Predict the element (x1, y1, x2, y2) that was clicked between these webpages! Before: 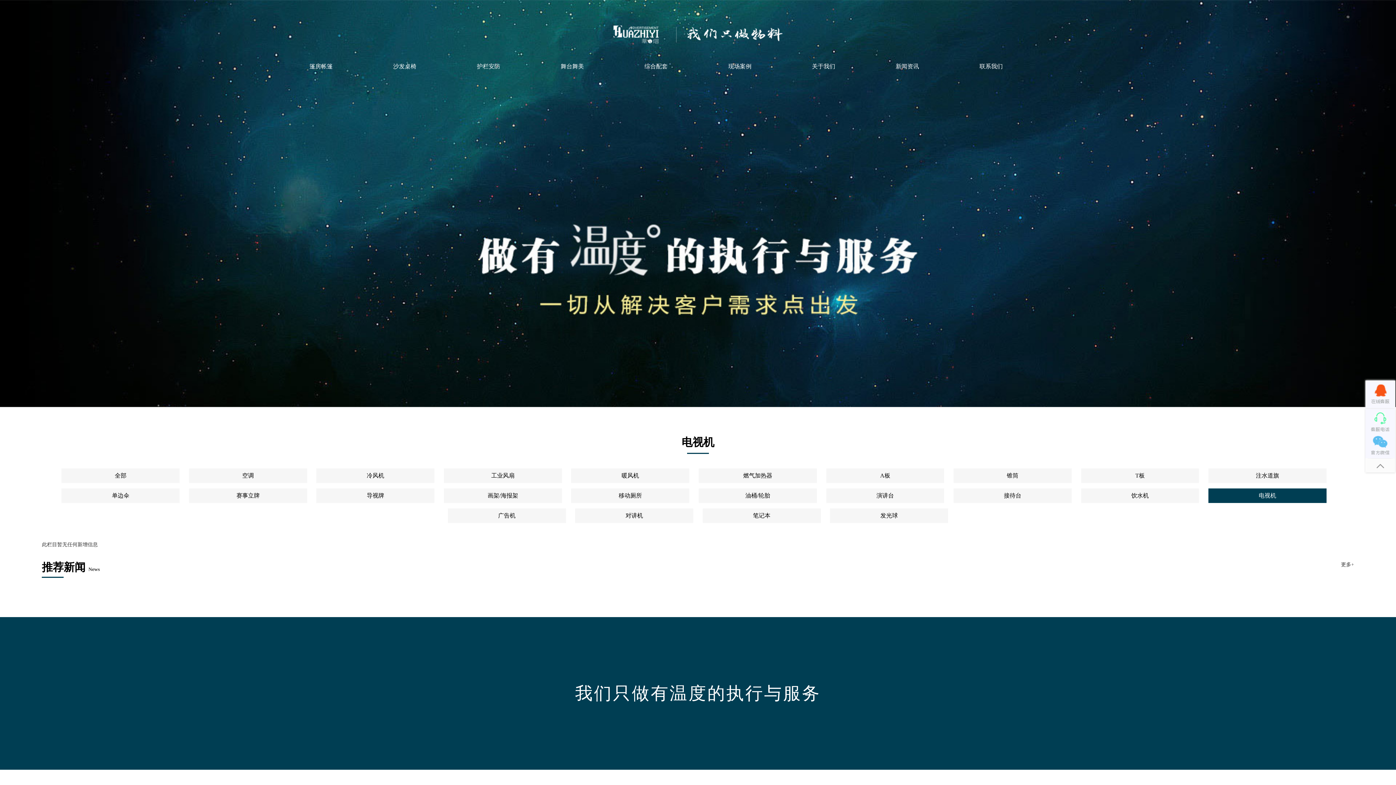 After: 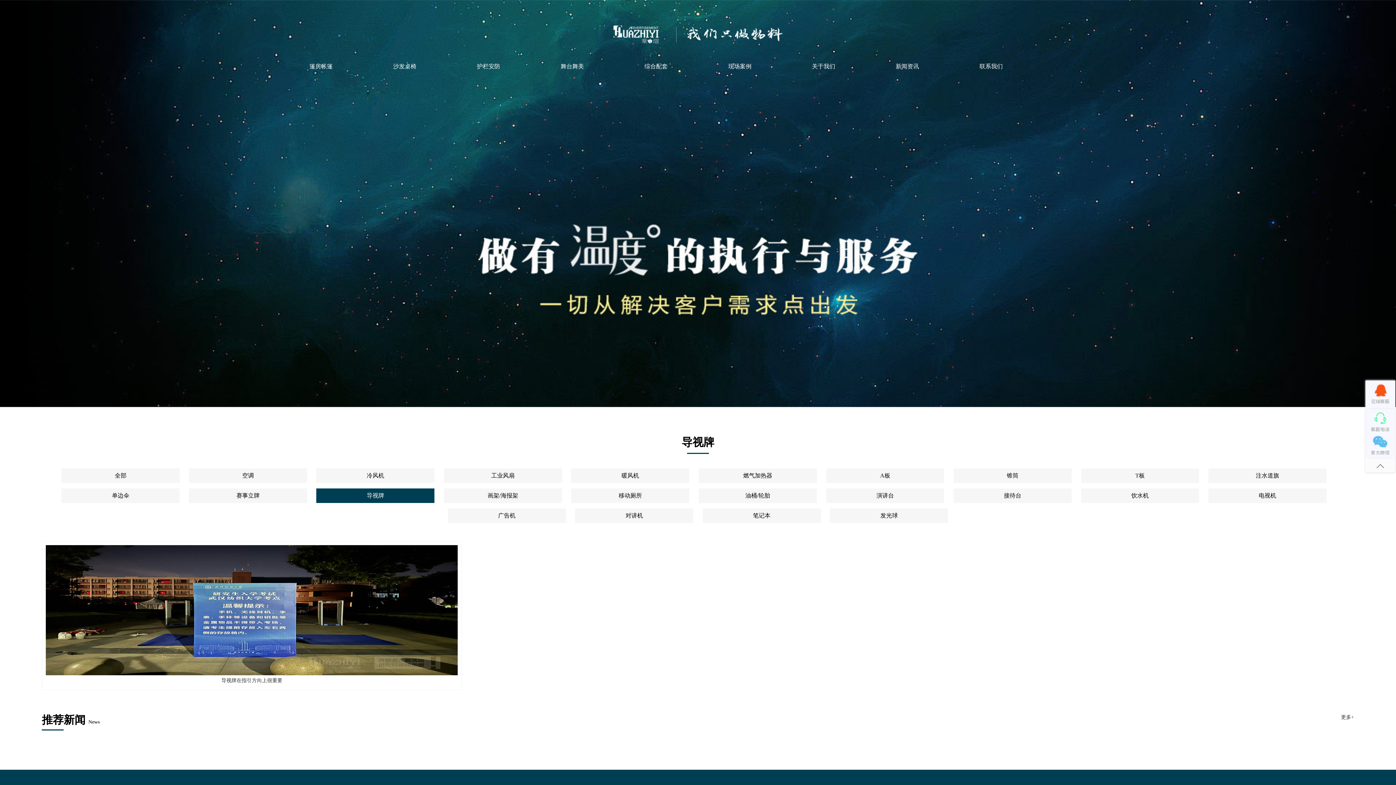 Action: label: 导视牌 bbox: (366, 492, 384, 498)